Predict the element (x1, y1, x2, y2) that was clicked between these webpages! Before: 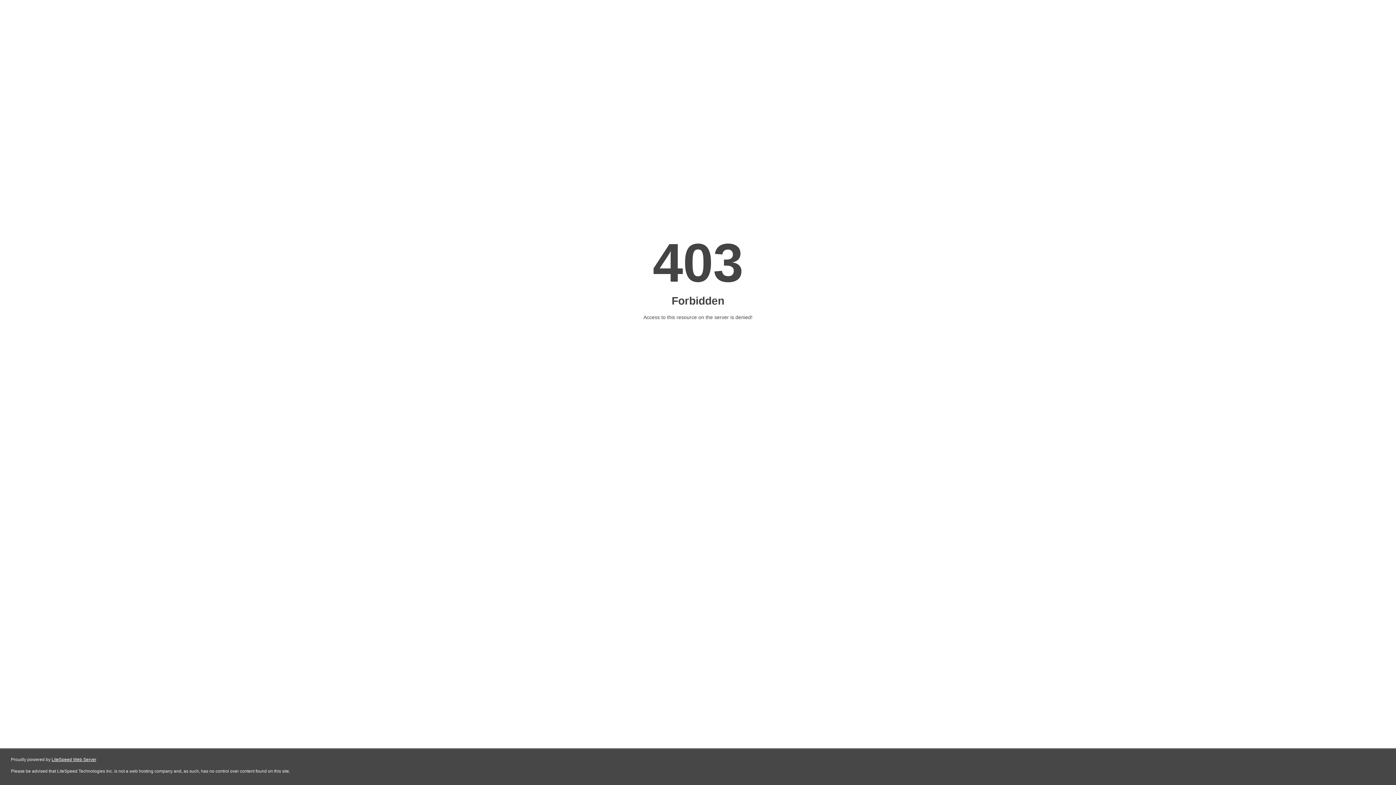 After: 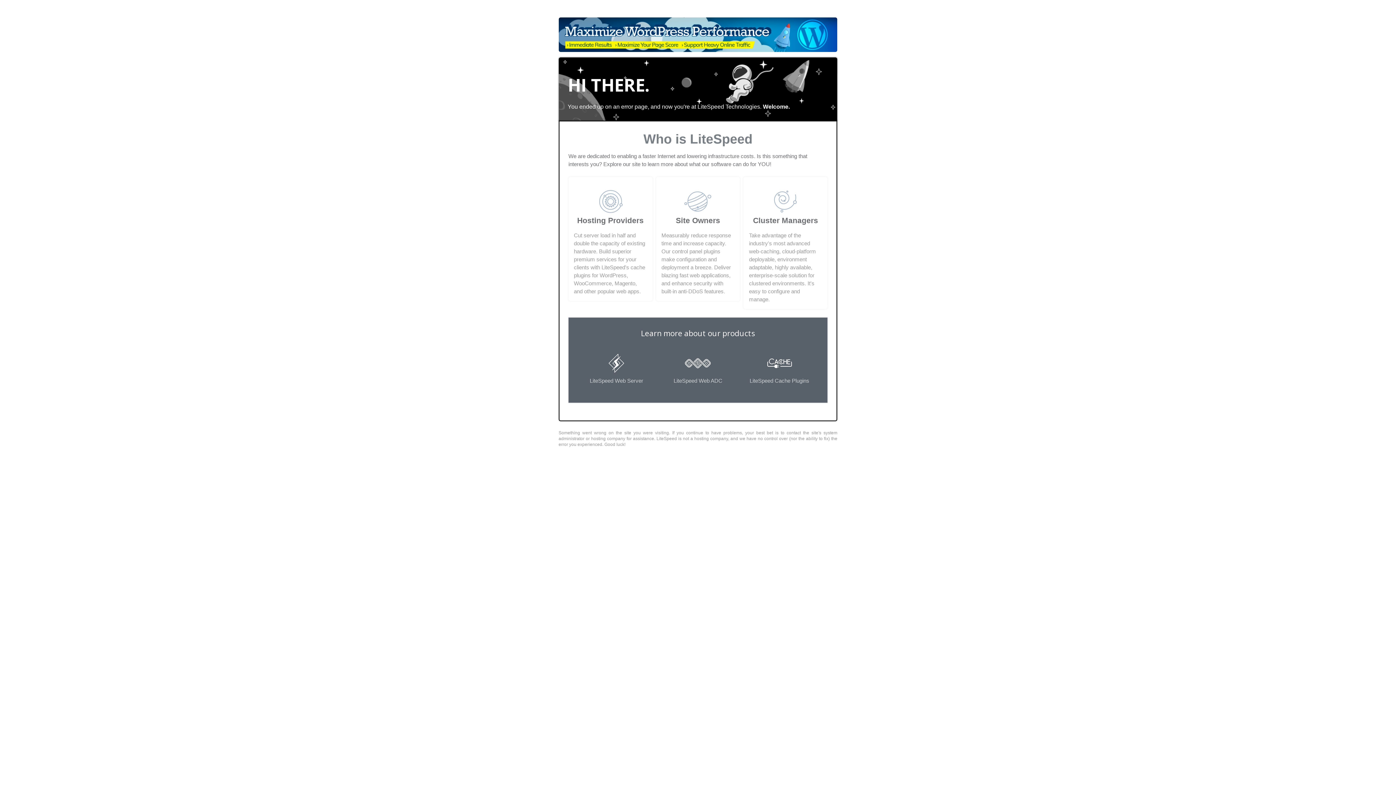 Action: label: LiteSpeed Web Server bbox: (51, 757, 96, 762)